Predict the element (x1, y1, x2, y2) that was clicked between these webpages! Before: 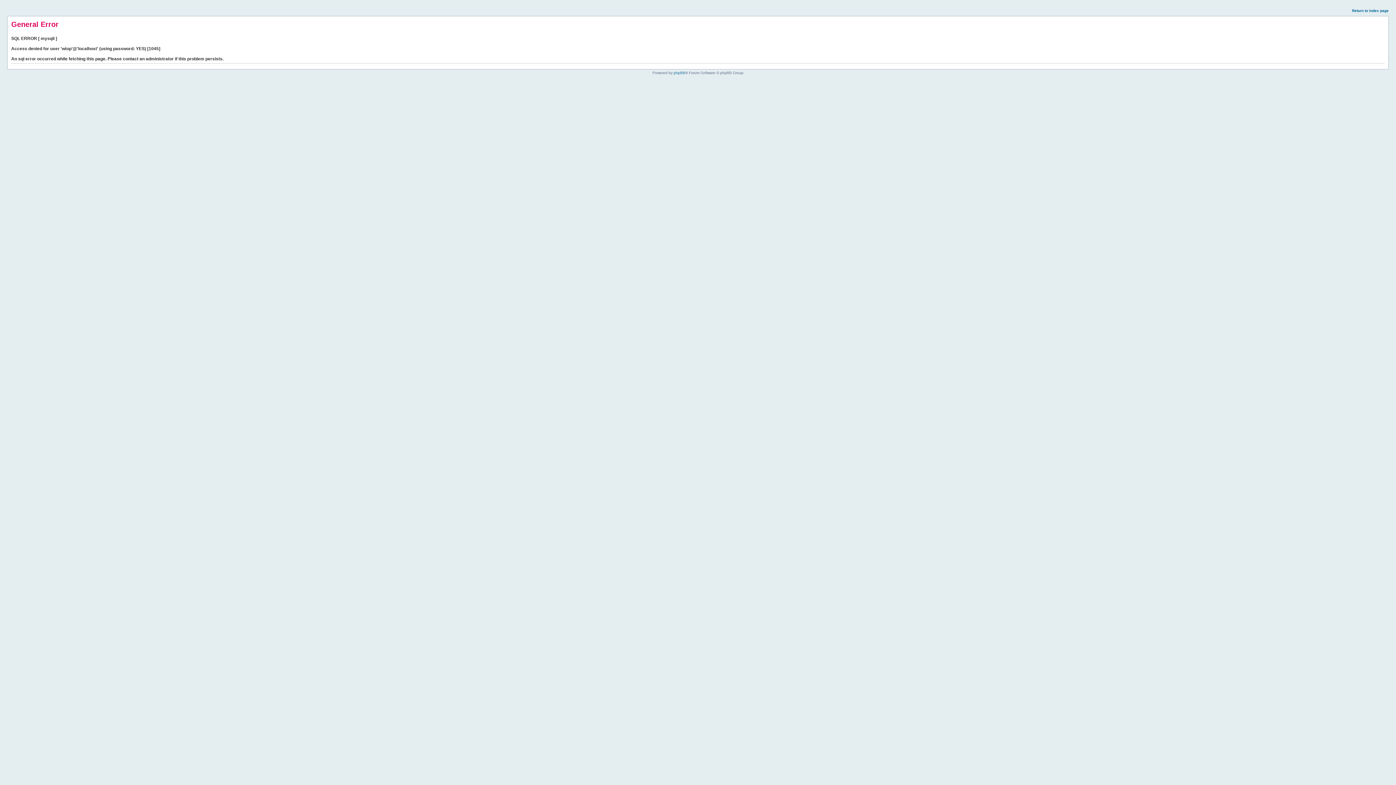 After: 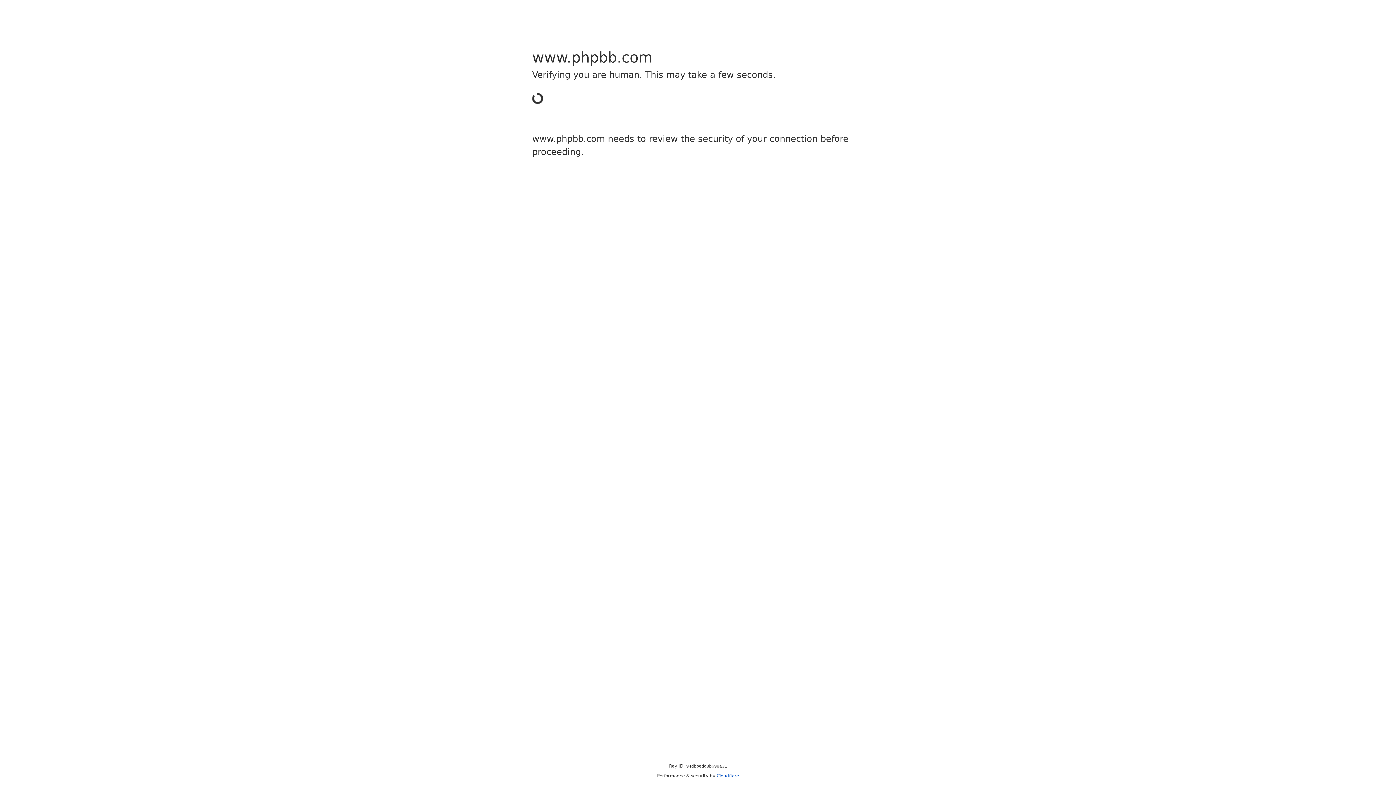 Action: bbox: (673, 70, 685, 74) label: phpBB